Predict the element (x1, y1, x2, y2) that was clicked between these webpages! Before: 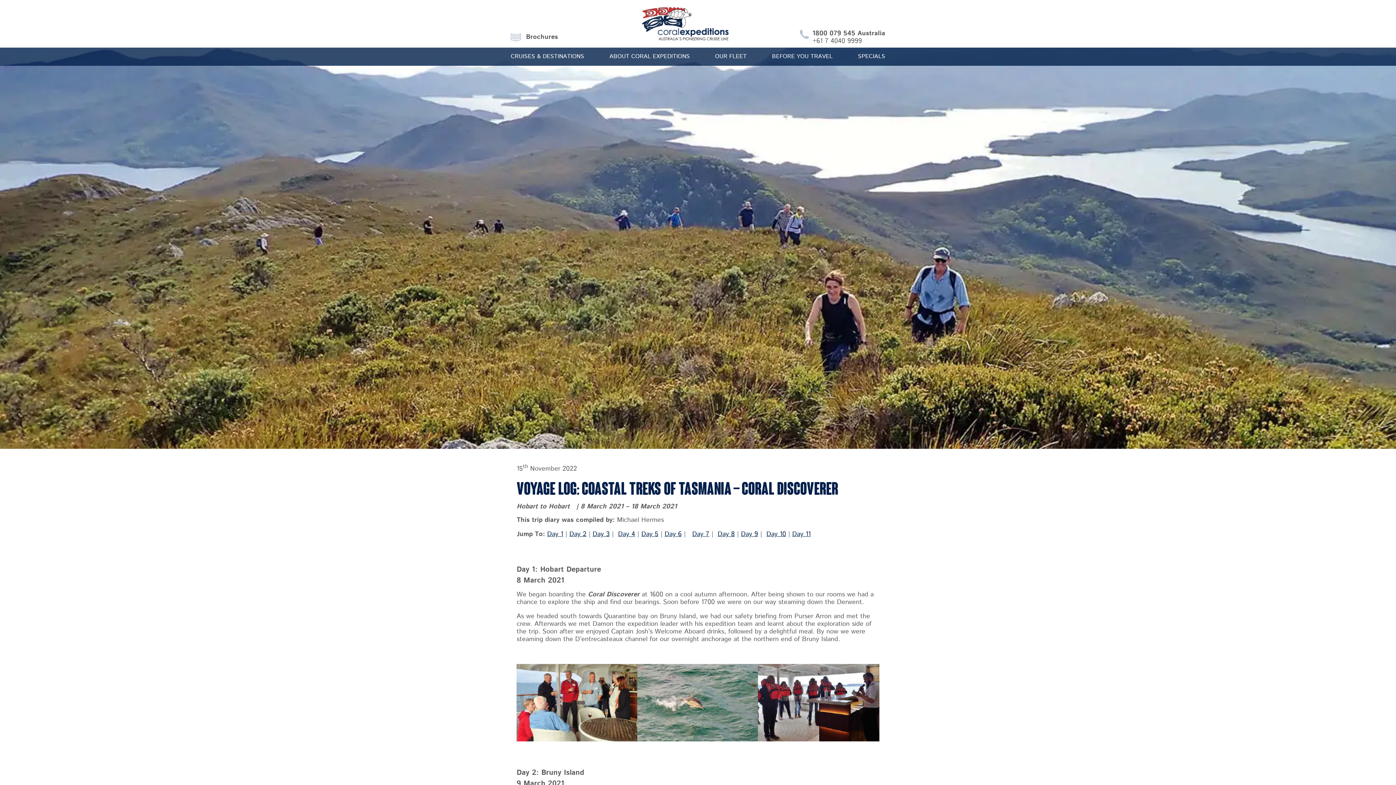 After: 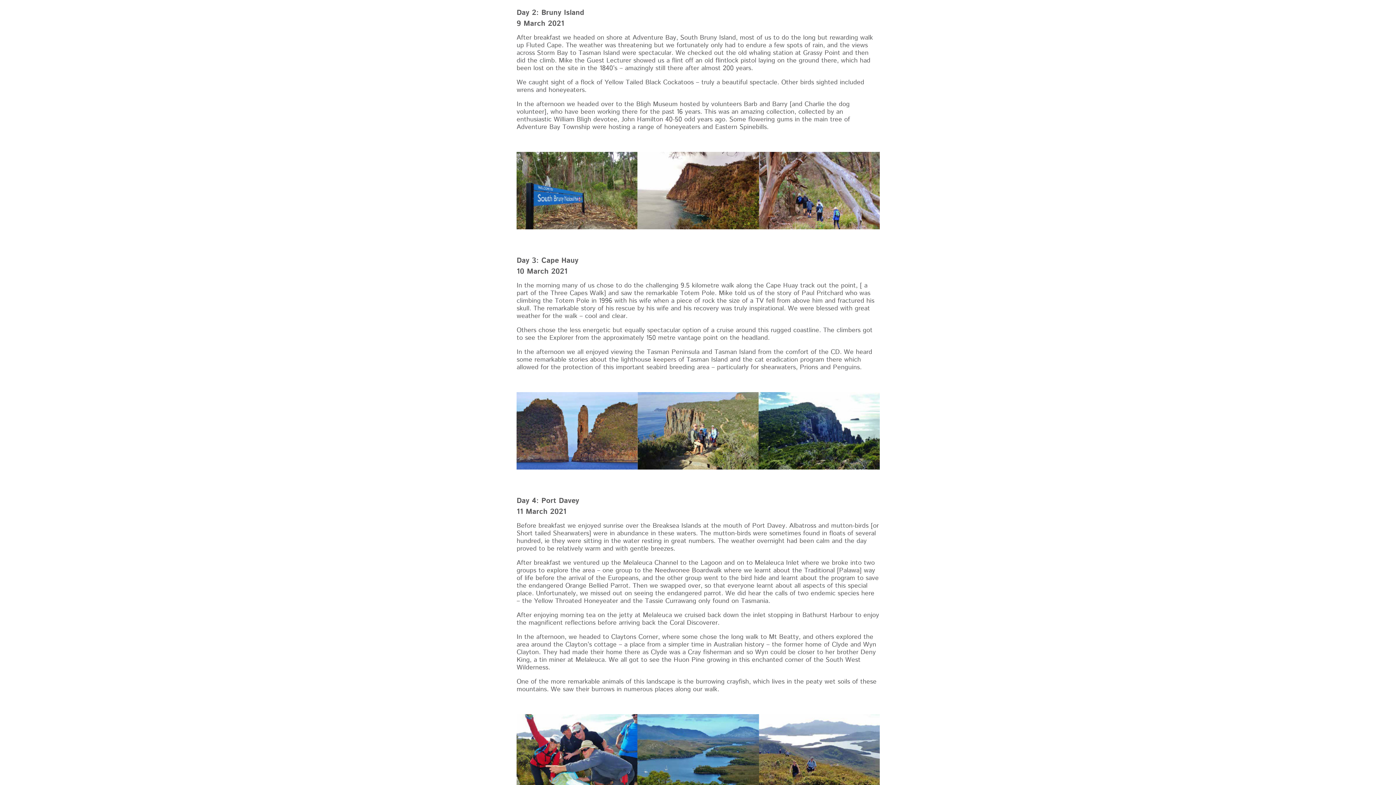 Action: bbox: (569, 529, 586, 539) label: Day 2